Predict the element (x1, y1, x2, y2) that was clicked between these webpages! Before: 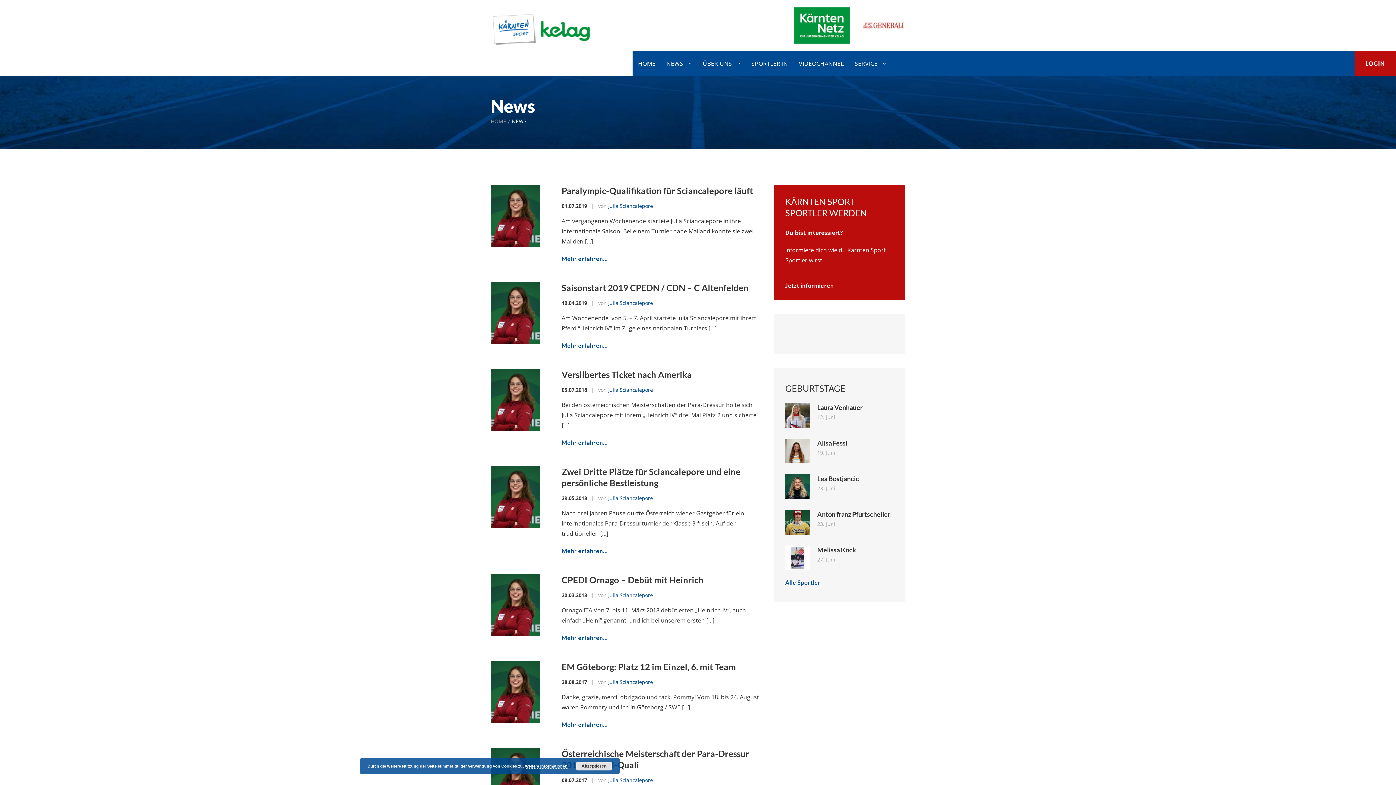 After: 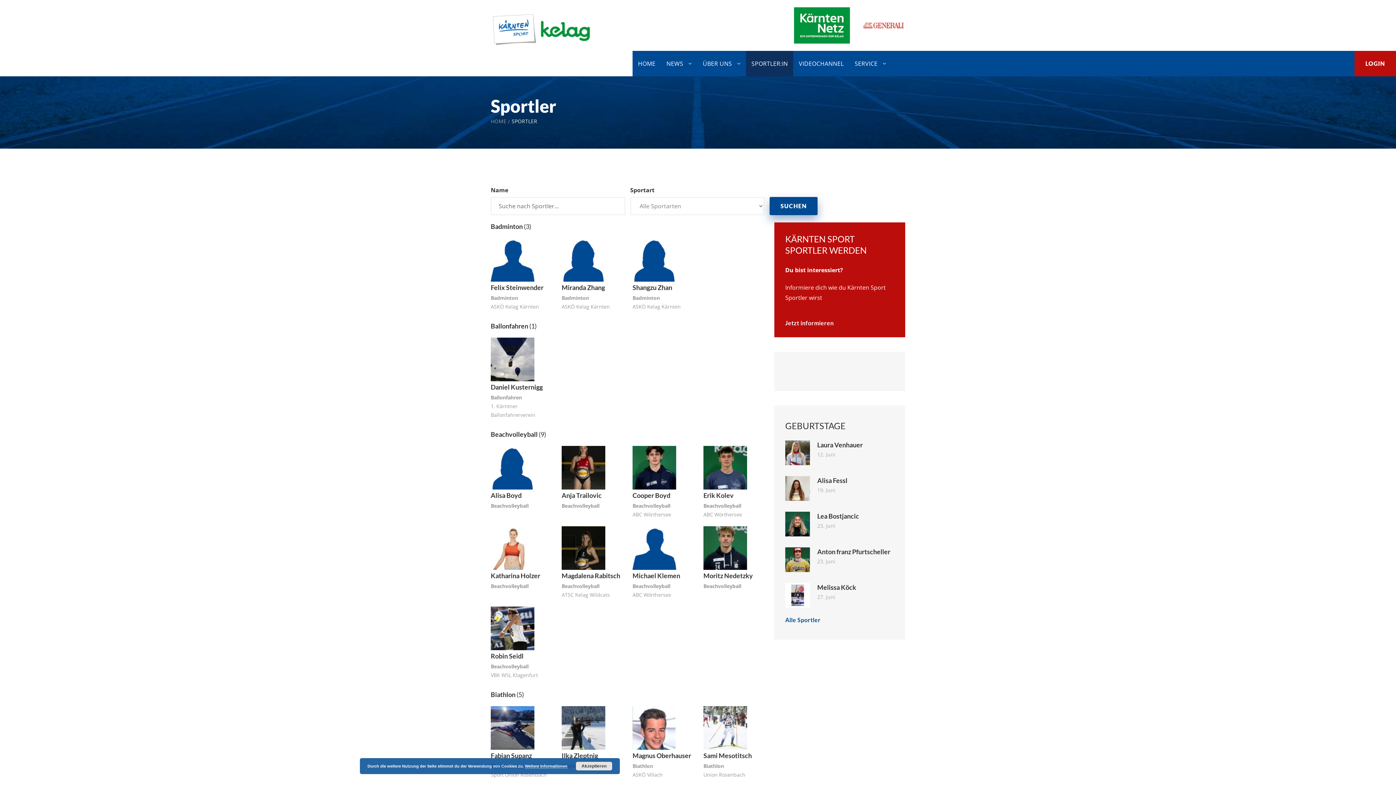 Action: label: Alle Sportler bbox: (785, 577, 820, 588)